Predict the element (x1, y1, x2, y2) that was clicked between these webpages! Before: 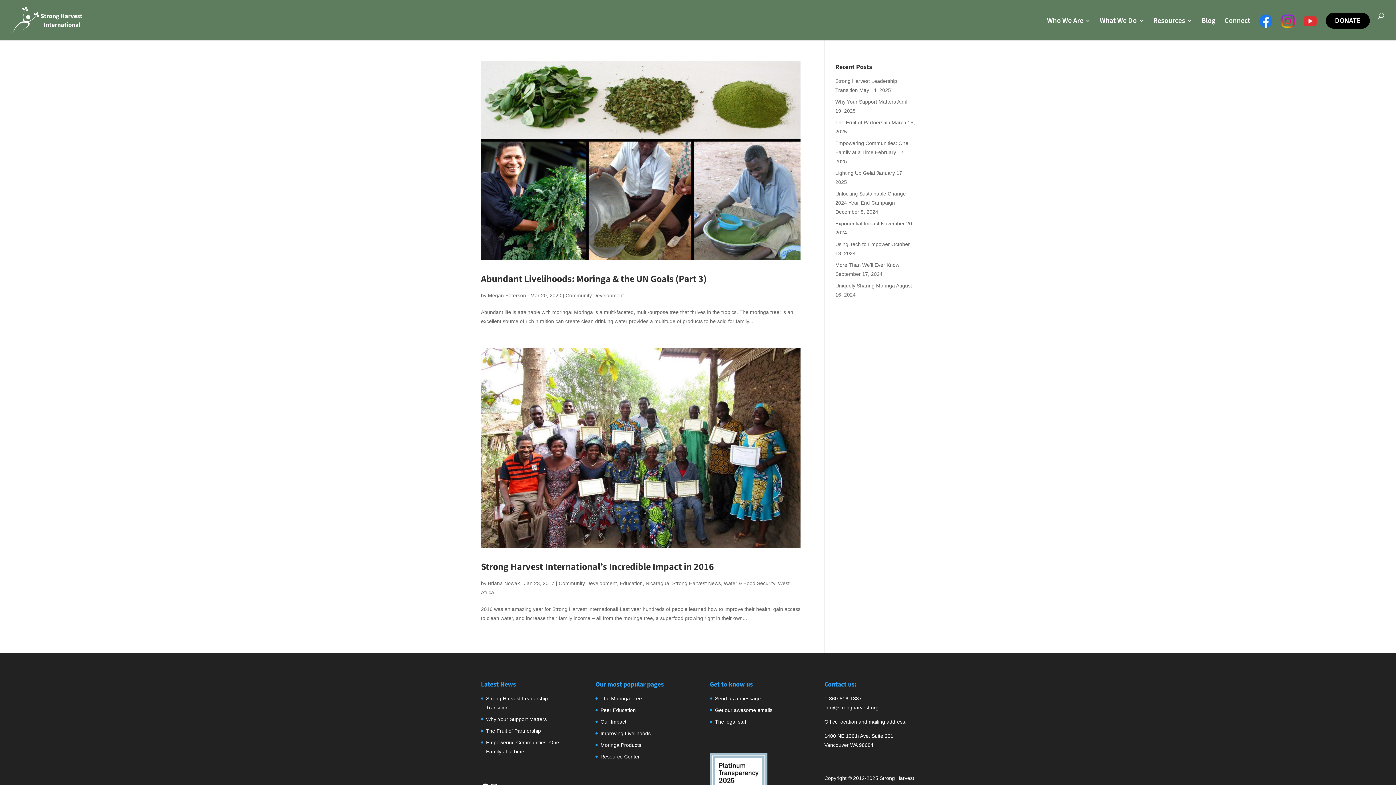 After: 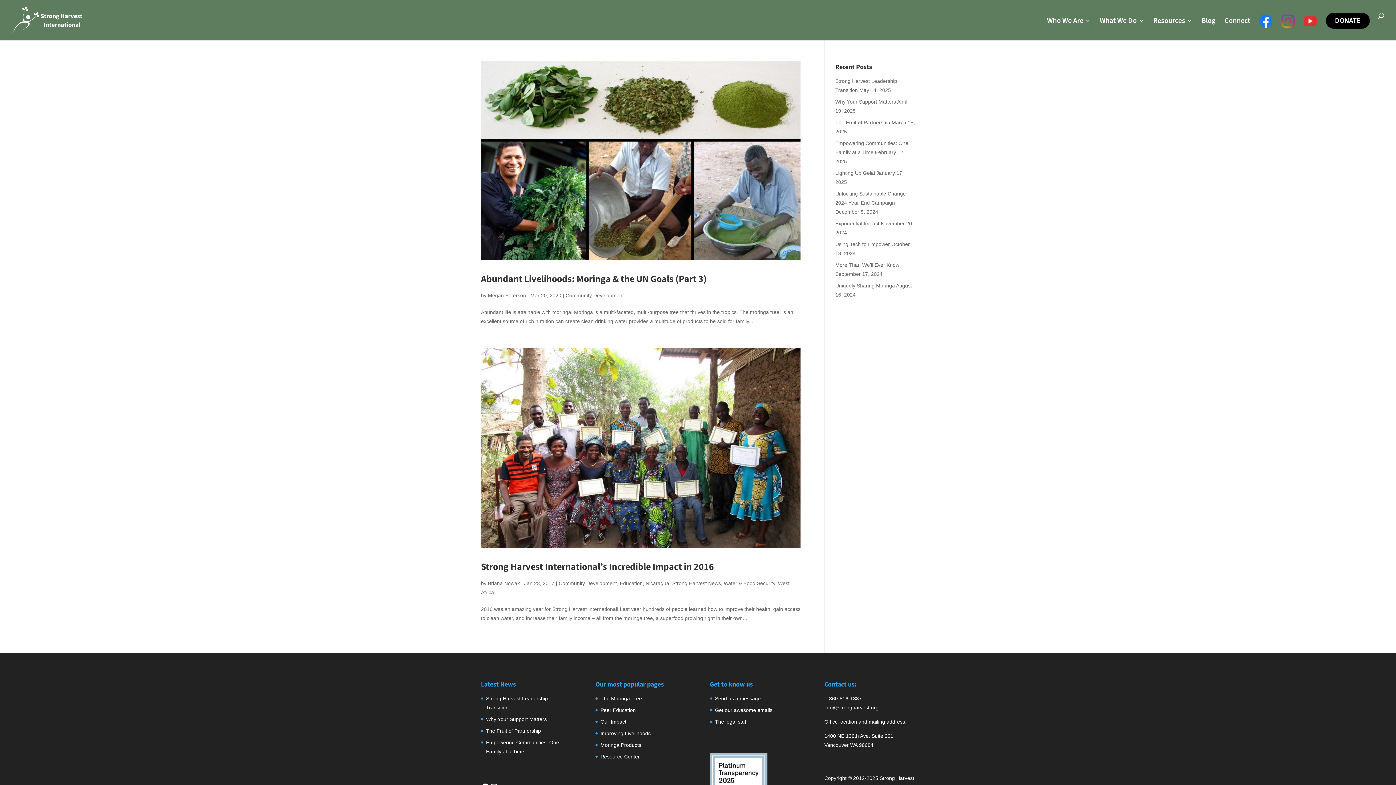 Action: bbox: (1281, 14, 1294, 40)